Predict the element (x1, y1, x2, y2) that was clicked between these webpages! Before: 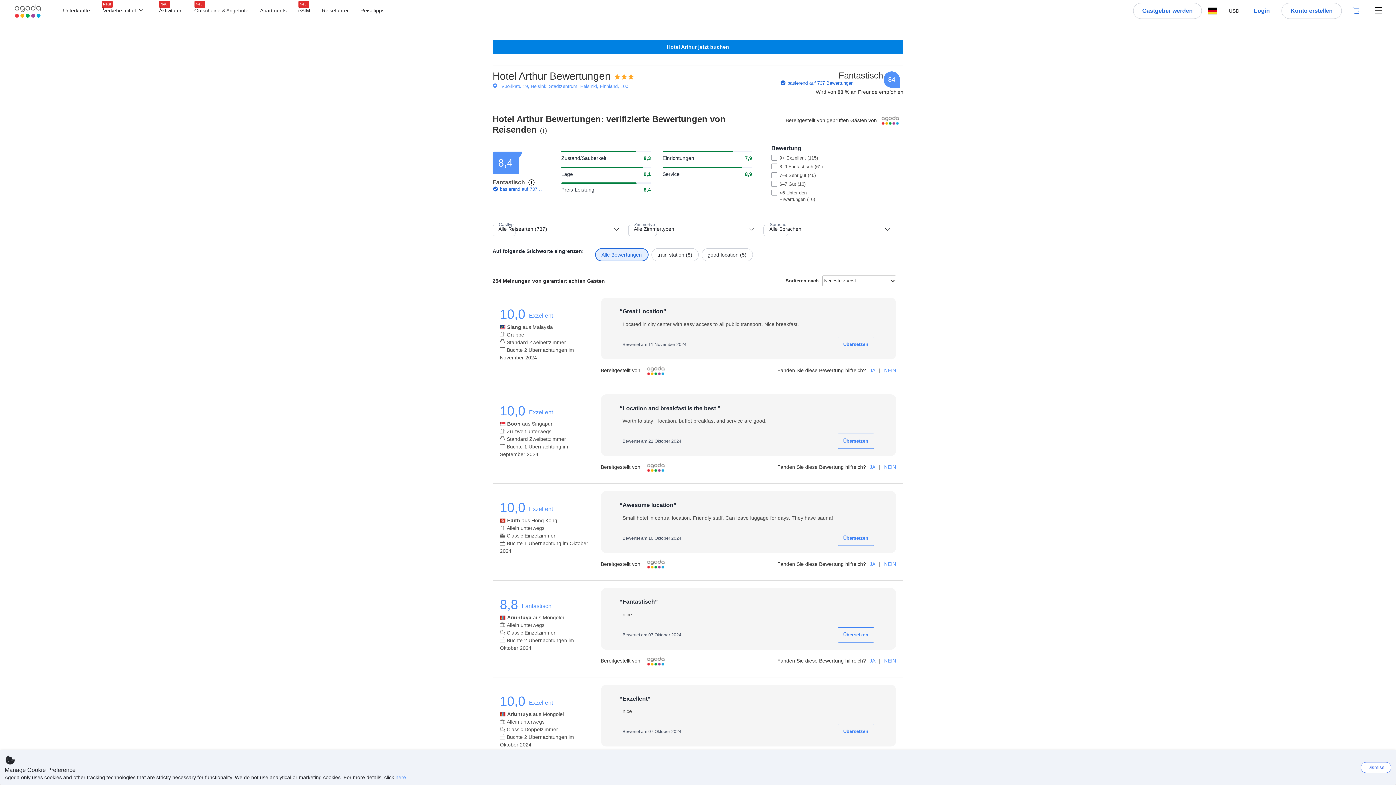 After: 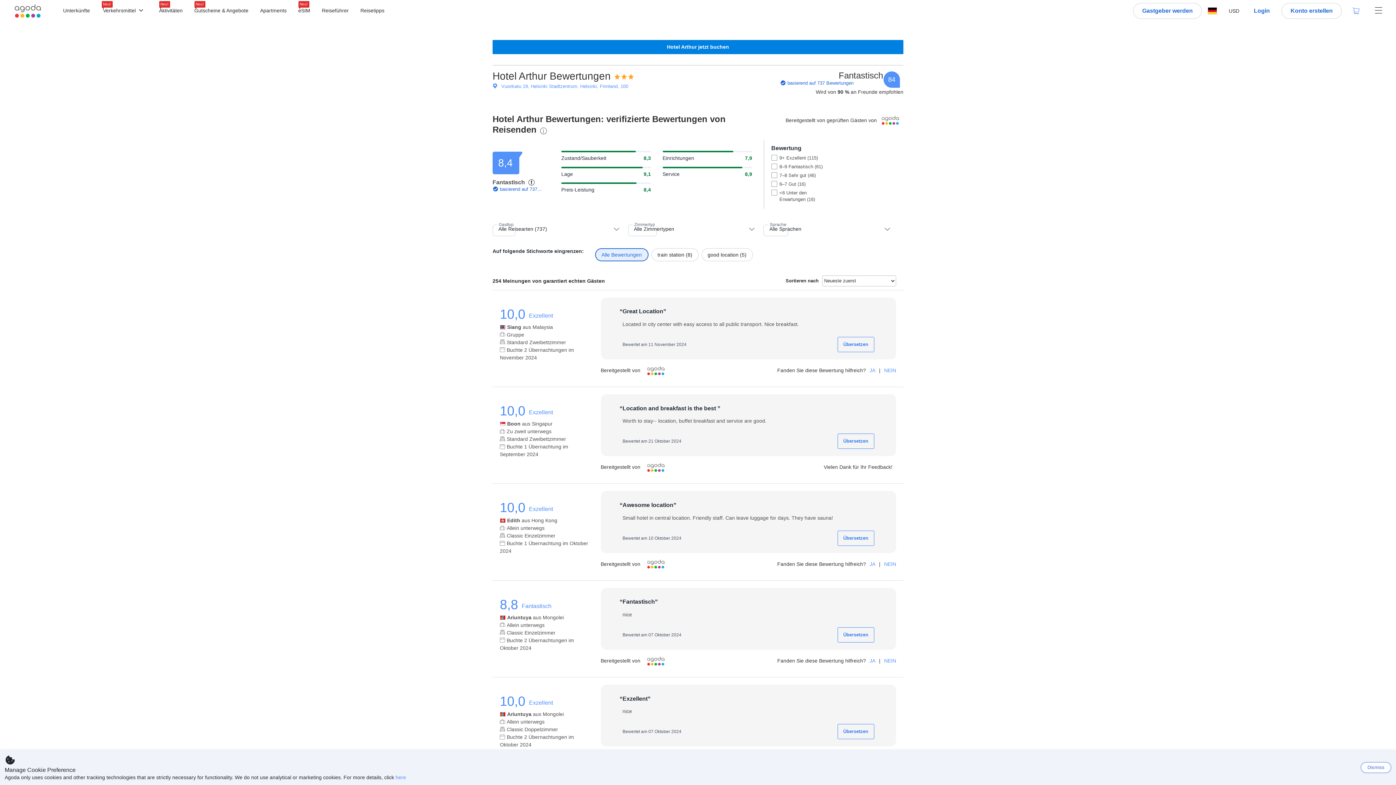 Action: bbox: (869, 464, 875, 469) label: Fanden Sie diese Bewertung hilfreich? Ja